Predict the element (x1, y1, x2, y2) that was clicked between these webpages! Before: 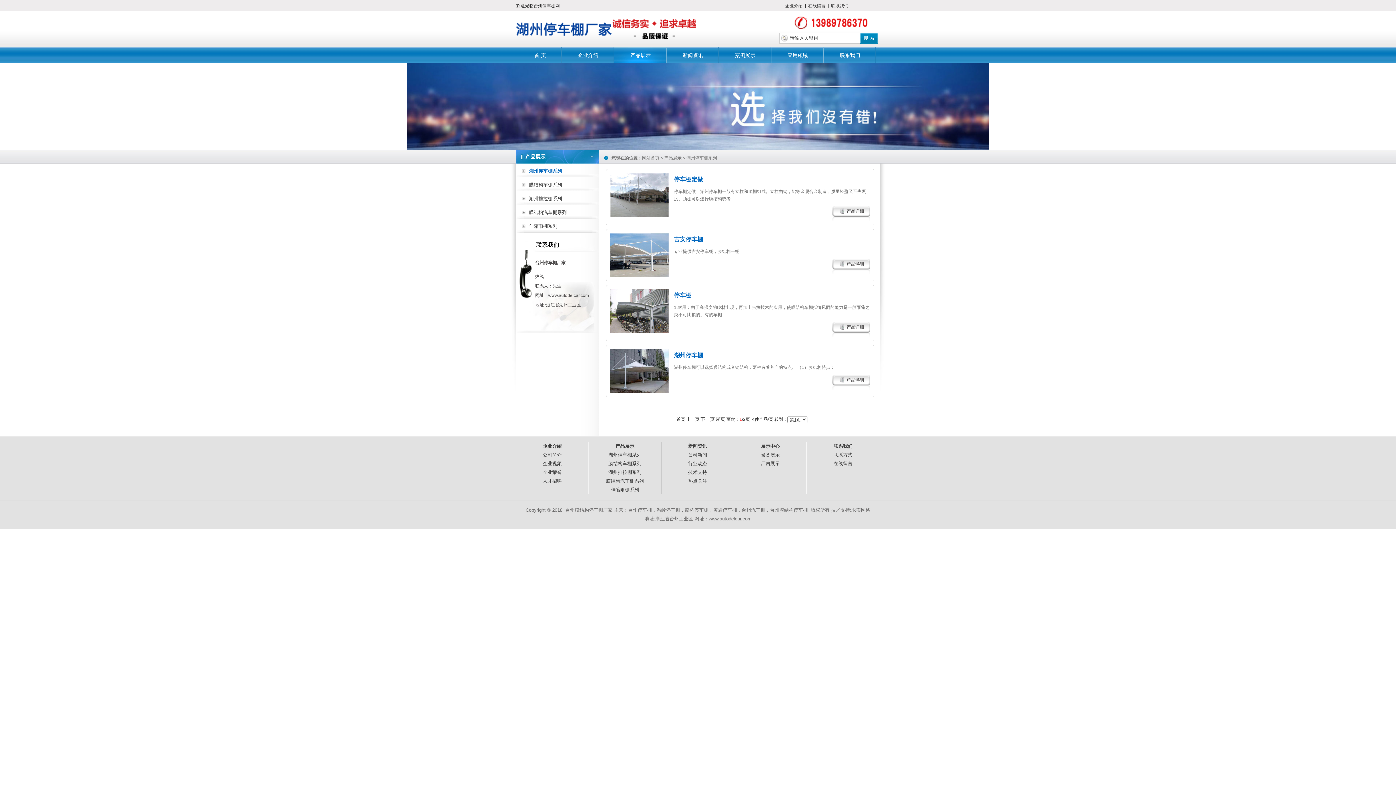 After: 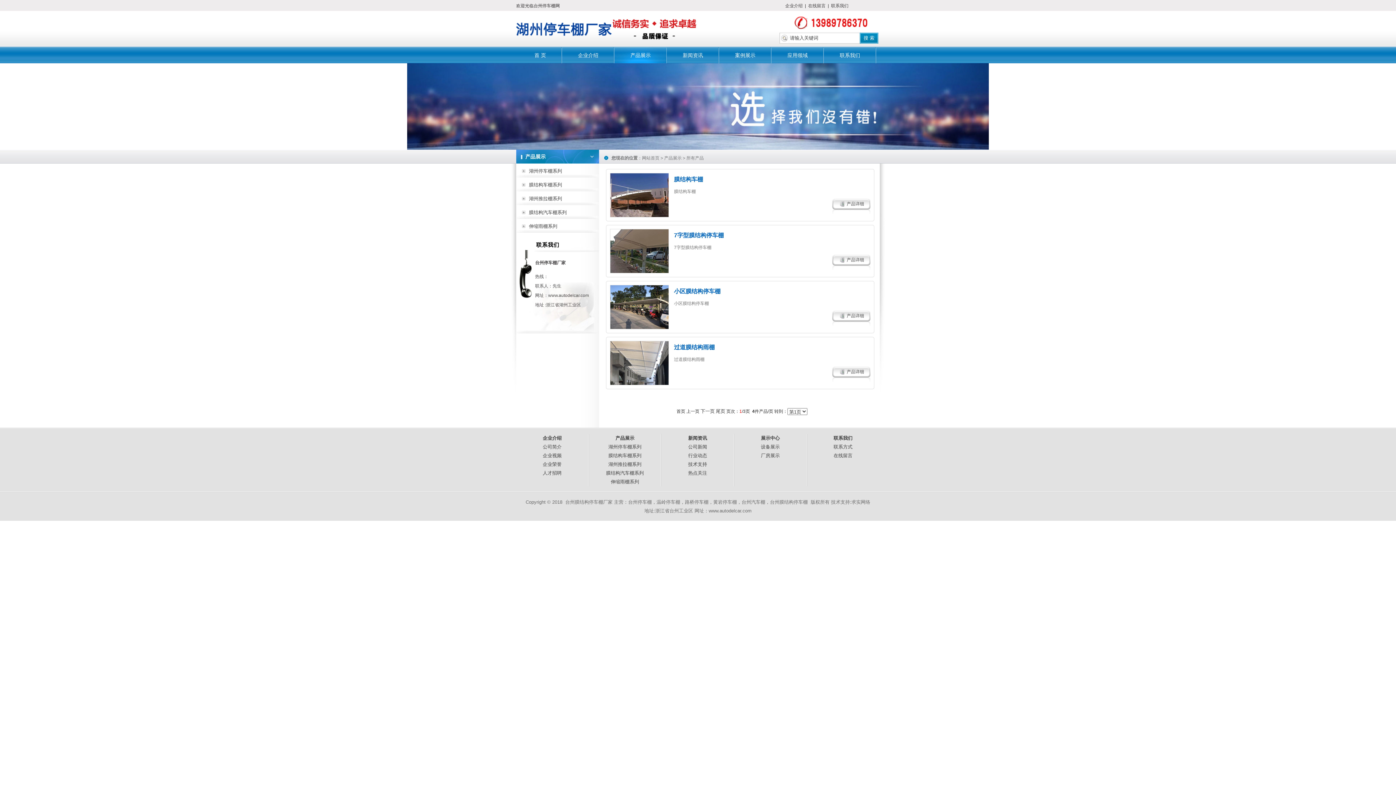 Action: label: 产品展示 bbox: (614, 47, 666, 63)